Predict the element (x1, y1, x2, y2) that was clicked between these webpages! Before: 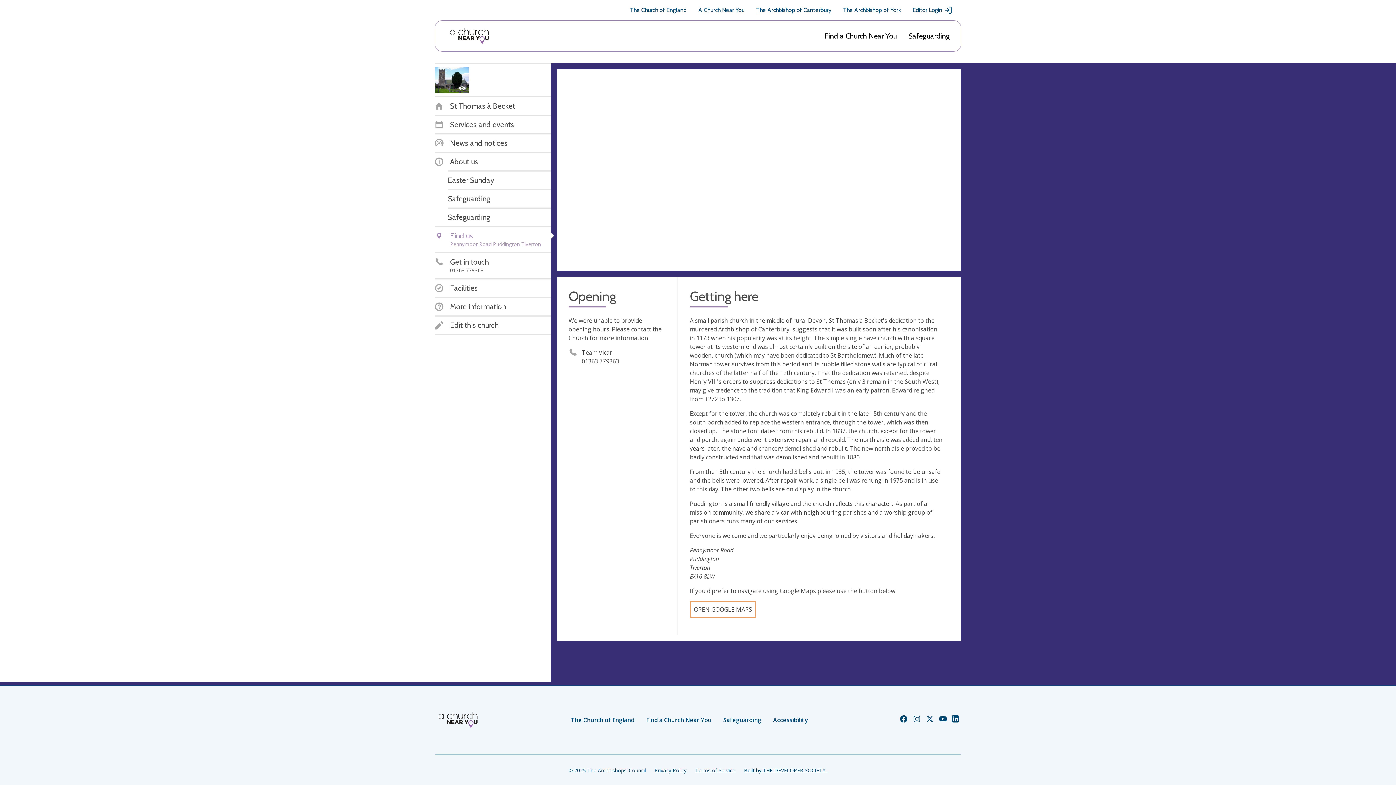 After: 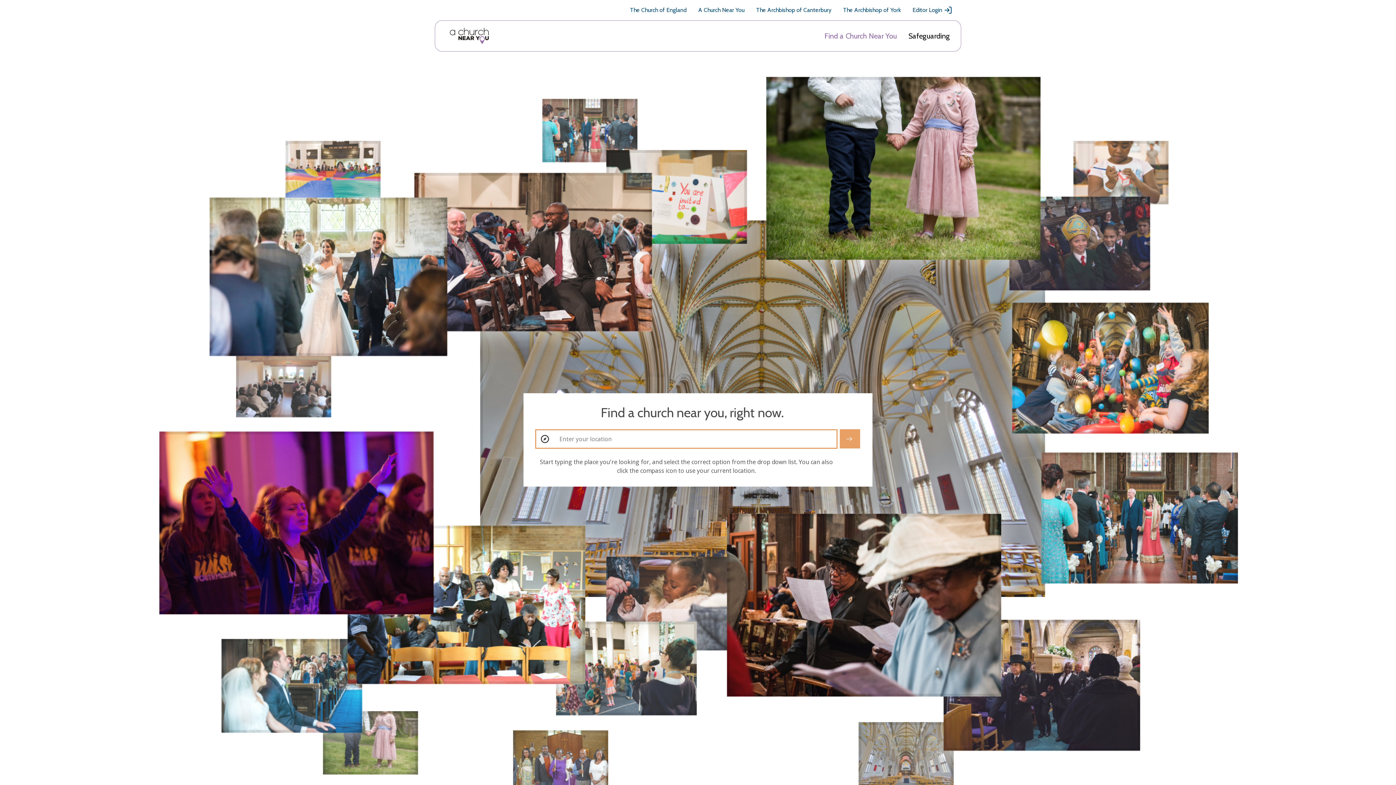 Action: bbox: (434, 711, 481, 729)